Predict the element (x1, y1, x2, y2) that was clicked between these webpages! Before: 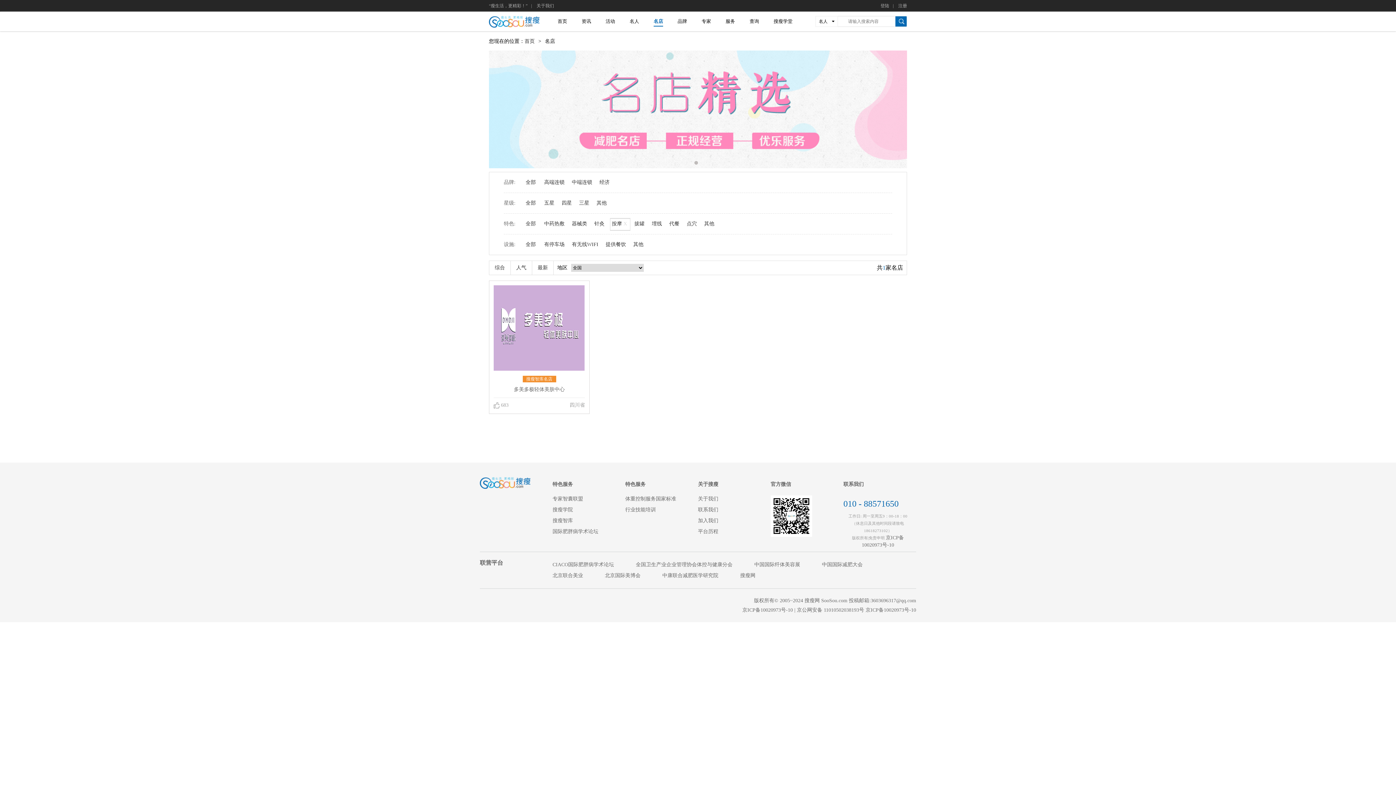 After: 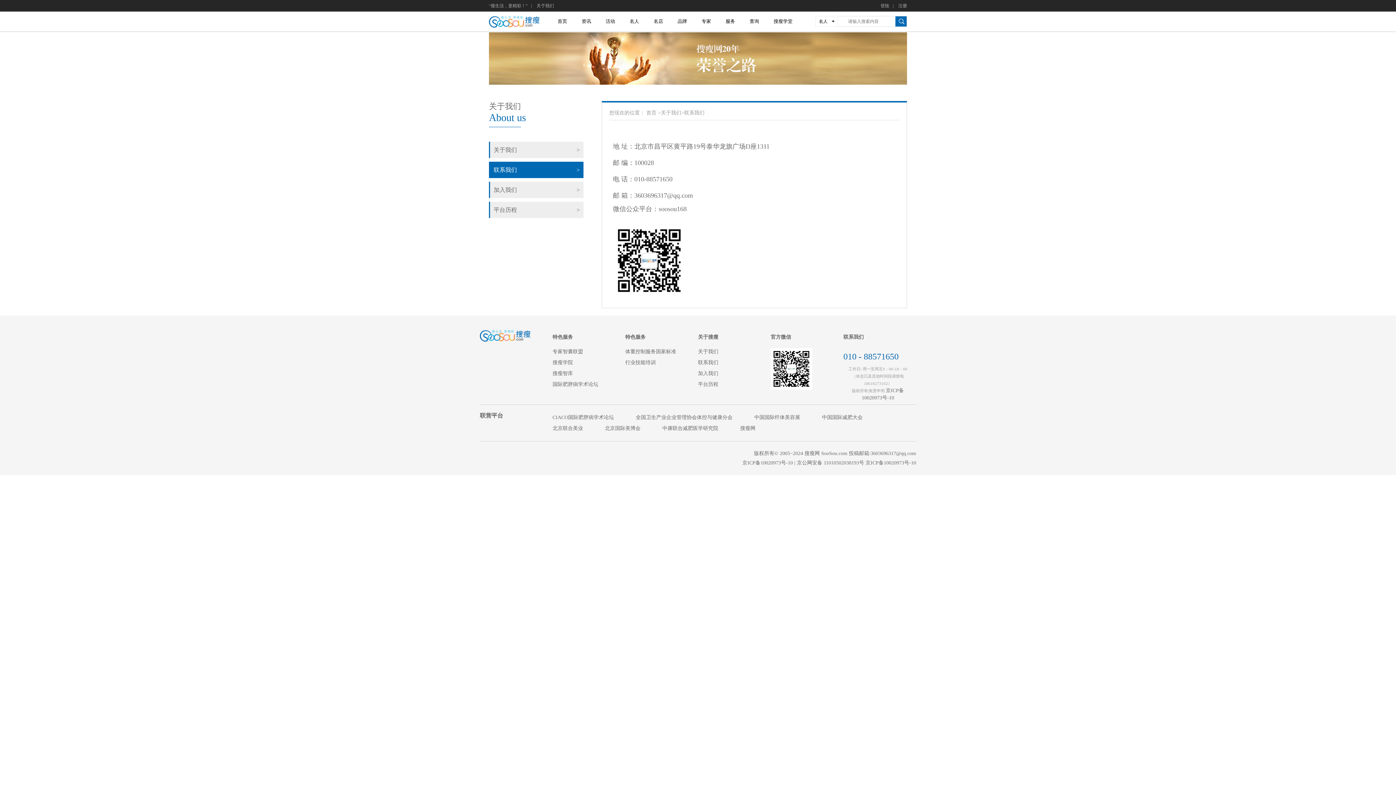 Action: label: 联系我们 bbox: (698, 507, 718, 512)